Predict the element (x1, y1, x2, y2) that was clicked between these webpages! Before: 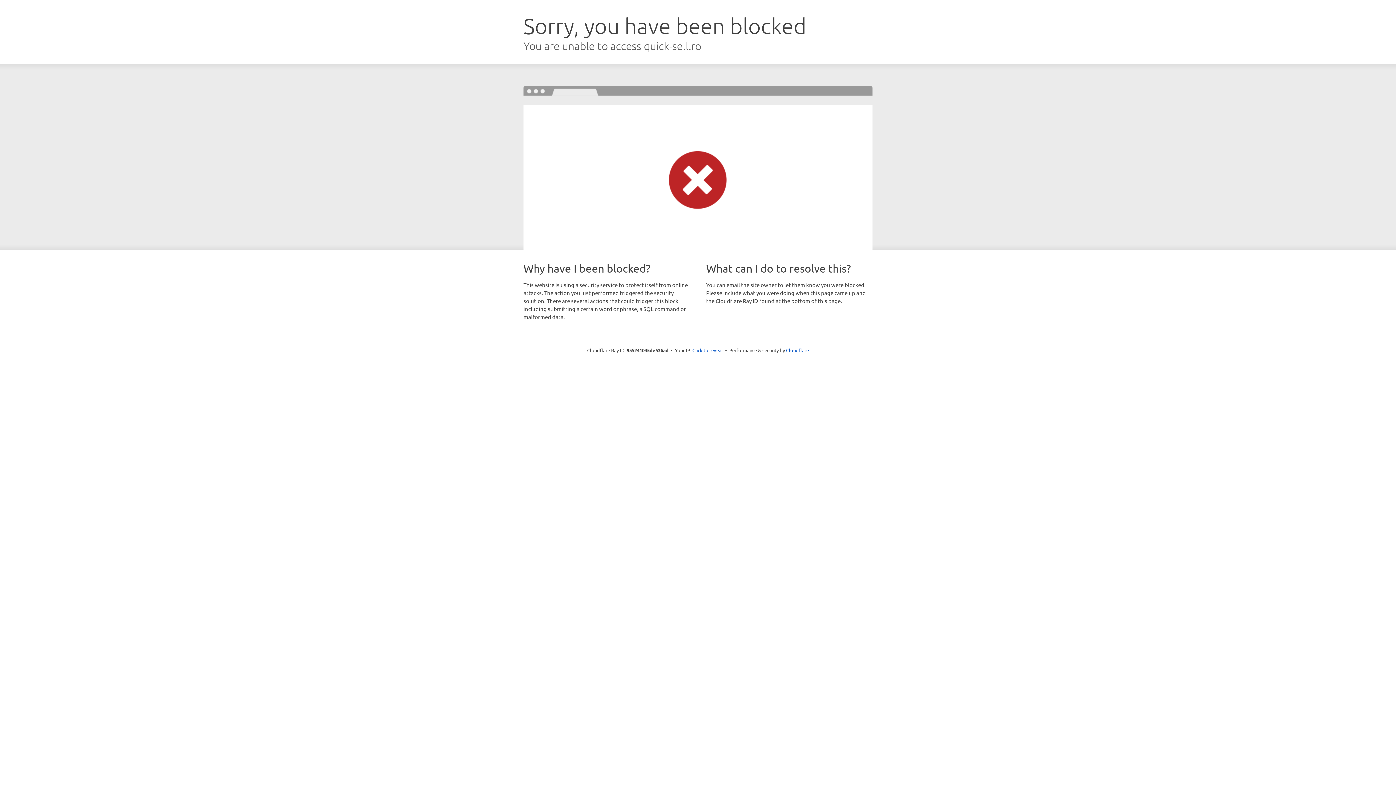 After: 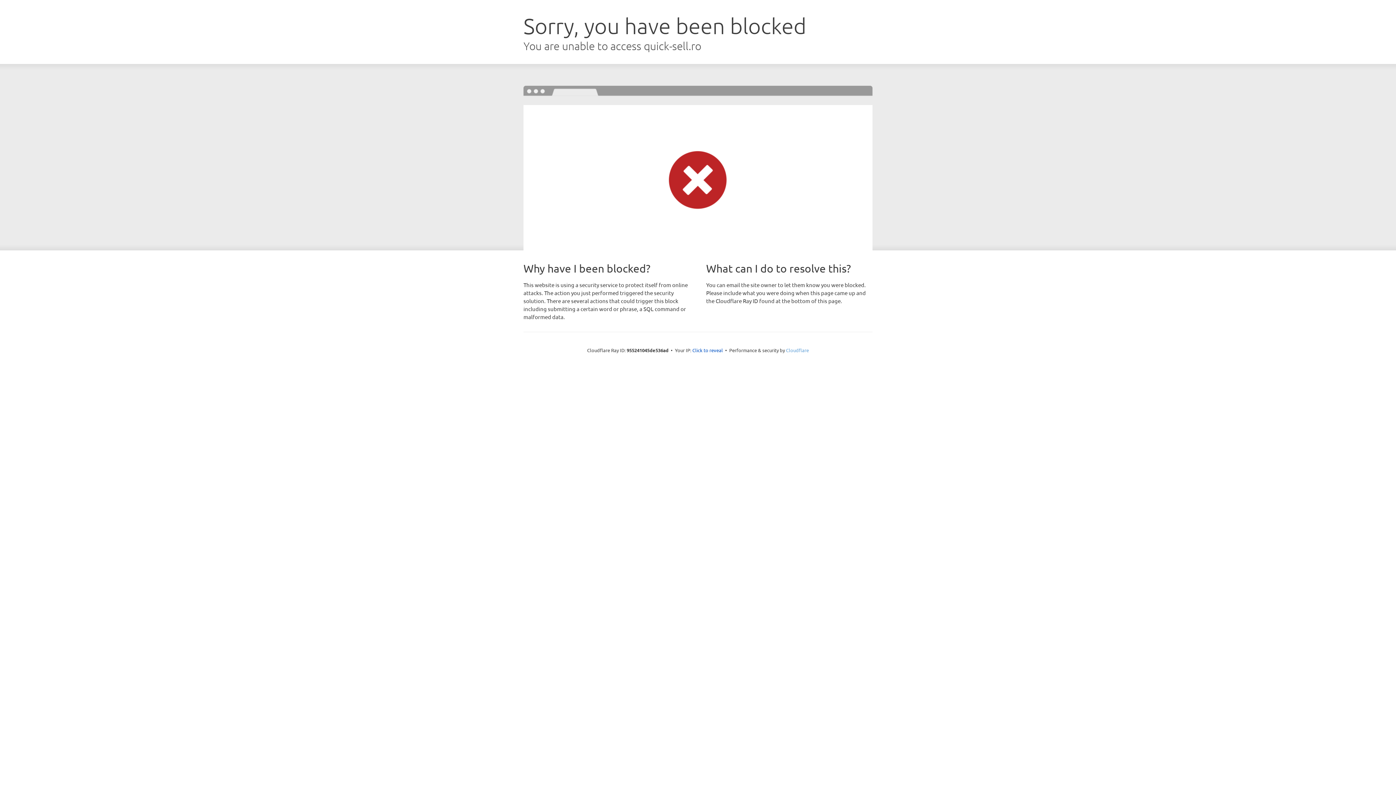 Action: label: Cloudflare bbox: (786, 347, 809, 353)